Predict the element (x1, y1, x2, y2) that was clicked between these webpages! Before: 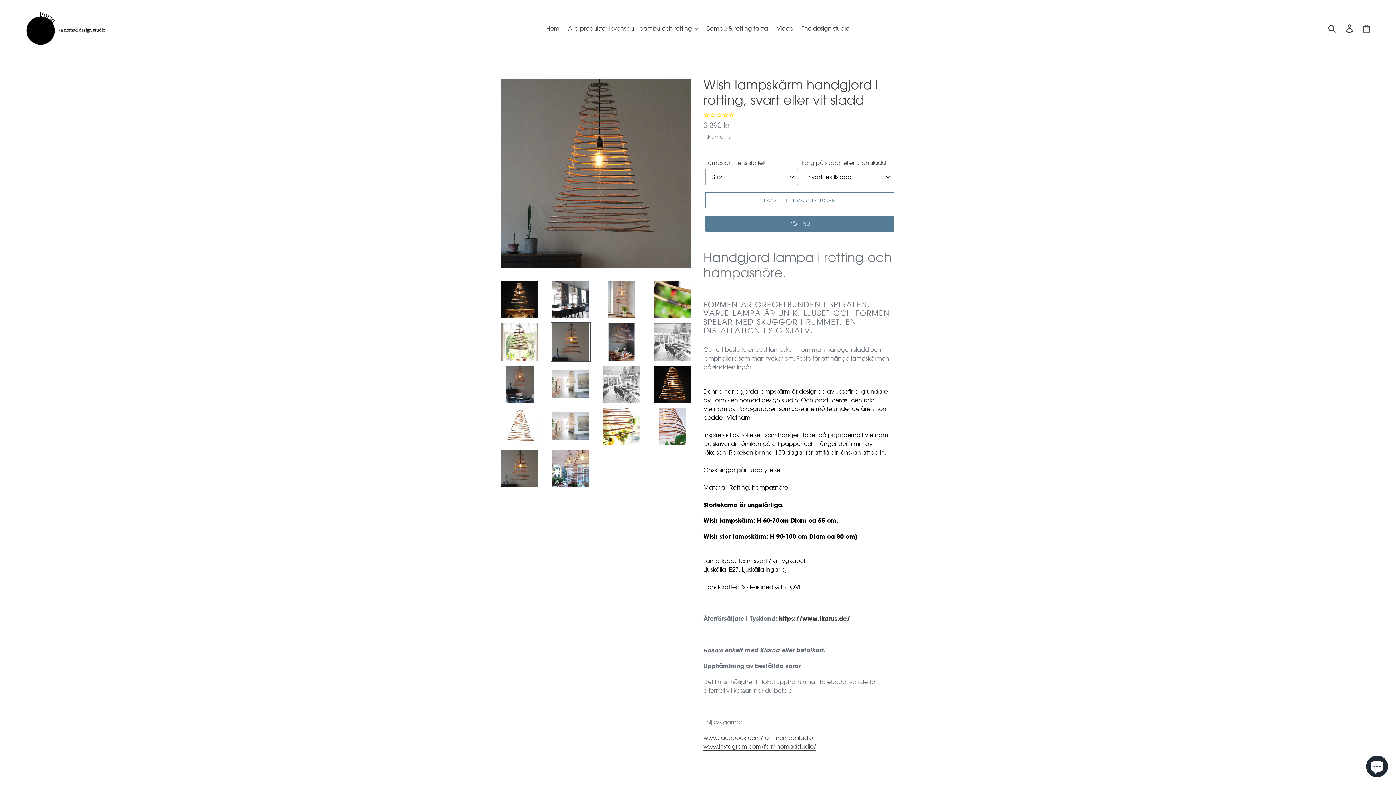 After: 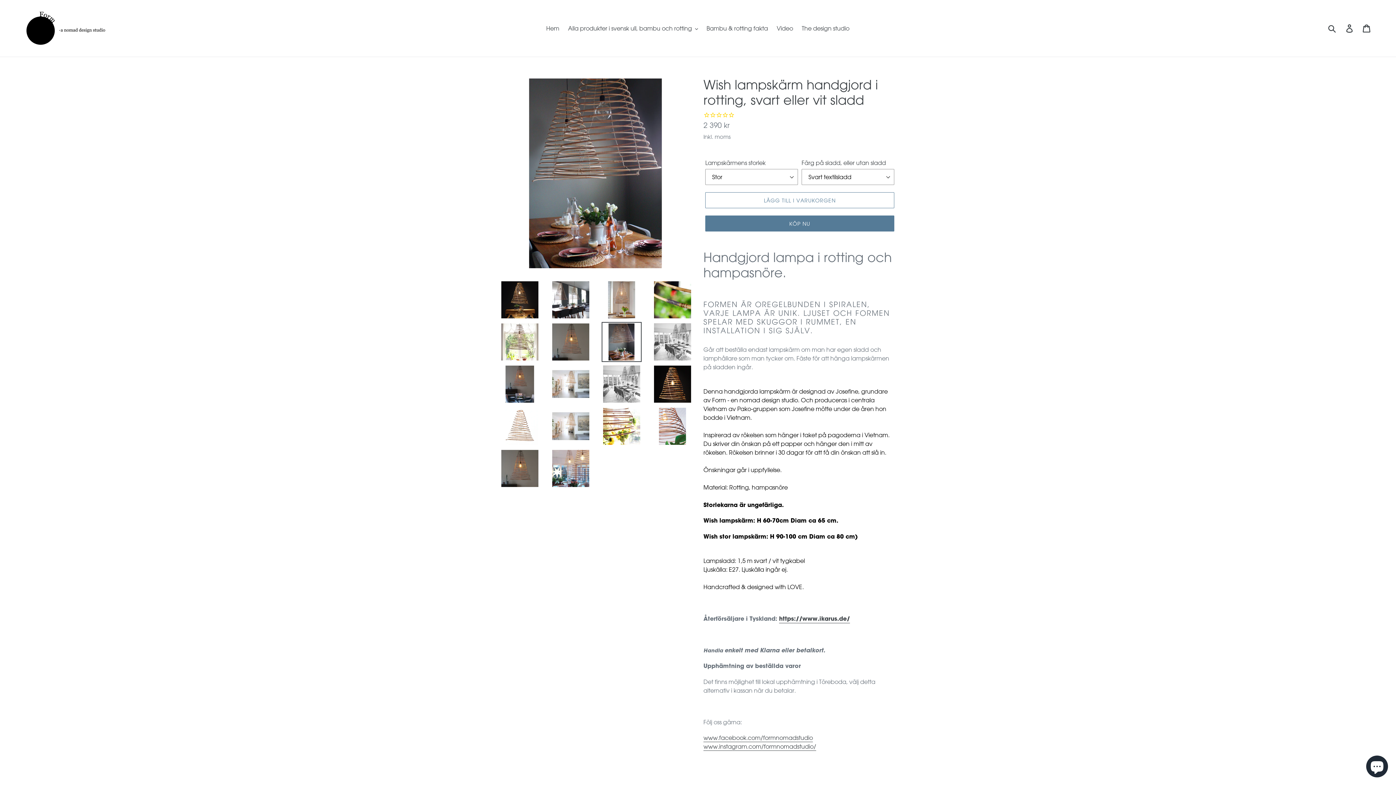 Action: bbox: (601, 322, 641, 362)